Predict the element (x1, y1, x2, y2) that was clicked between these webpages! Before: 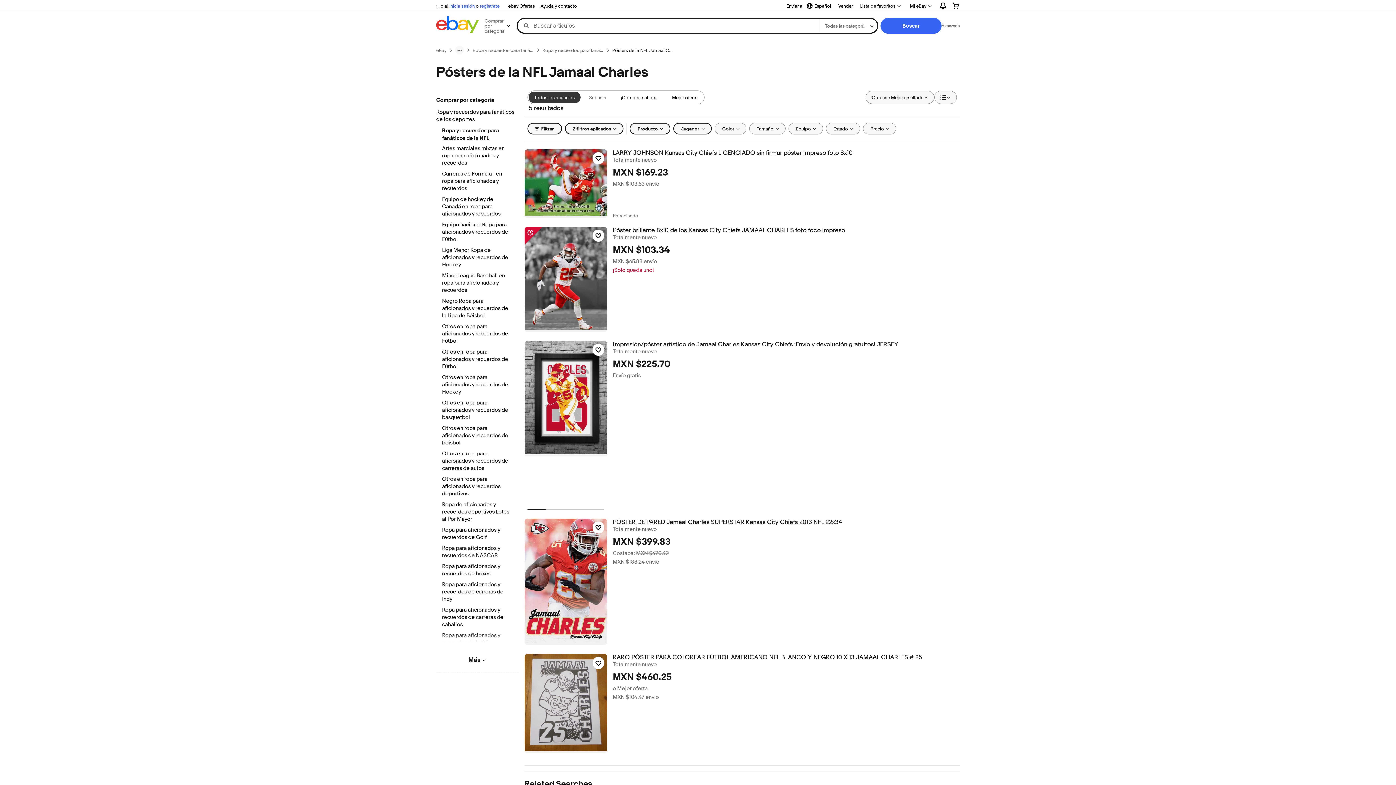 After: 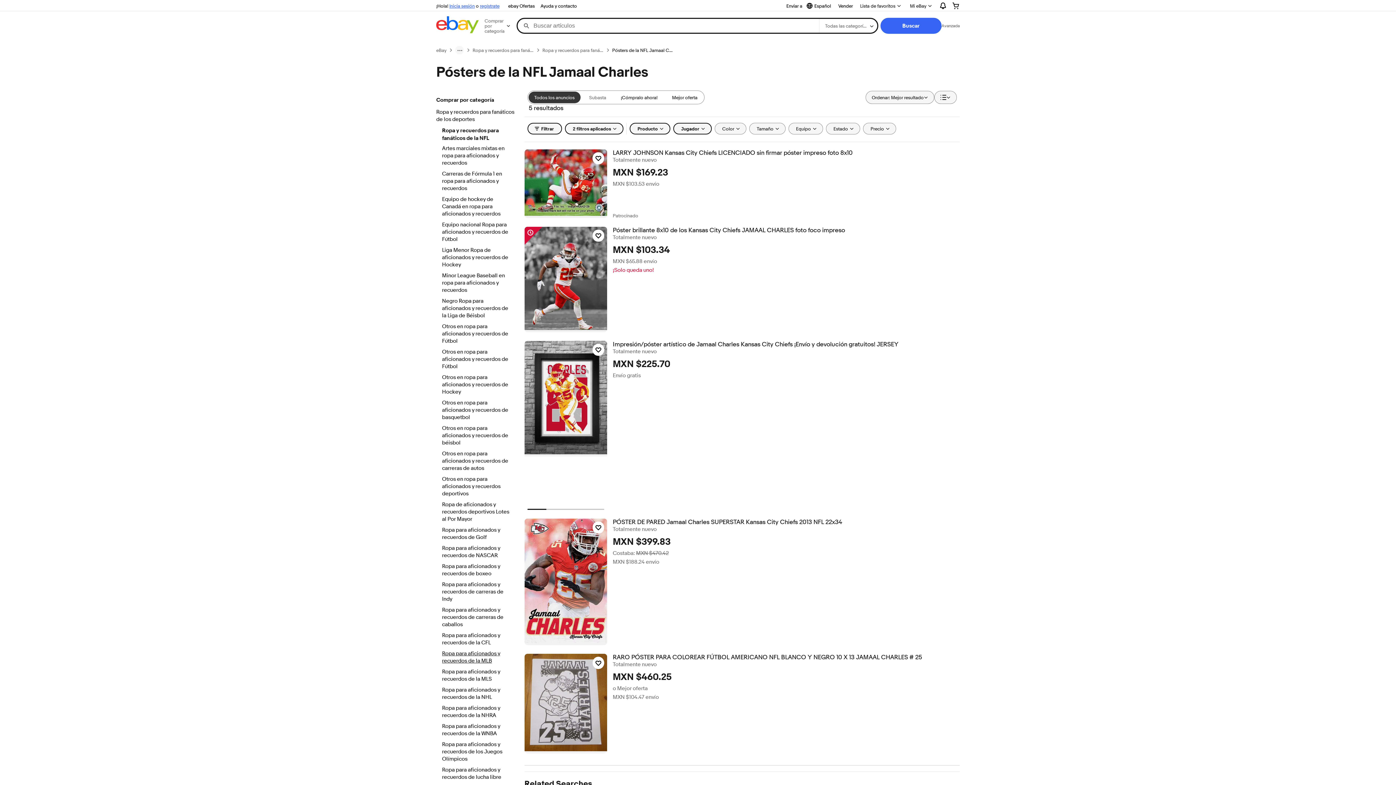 Action: label: Más
Ver más categorías
  bbox: (468, 650, 486, 666)